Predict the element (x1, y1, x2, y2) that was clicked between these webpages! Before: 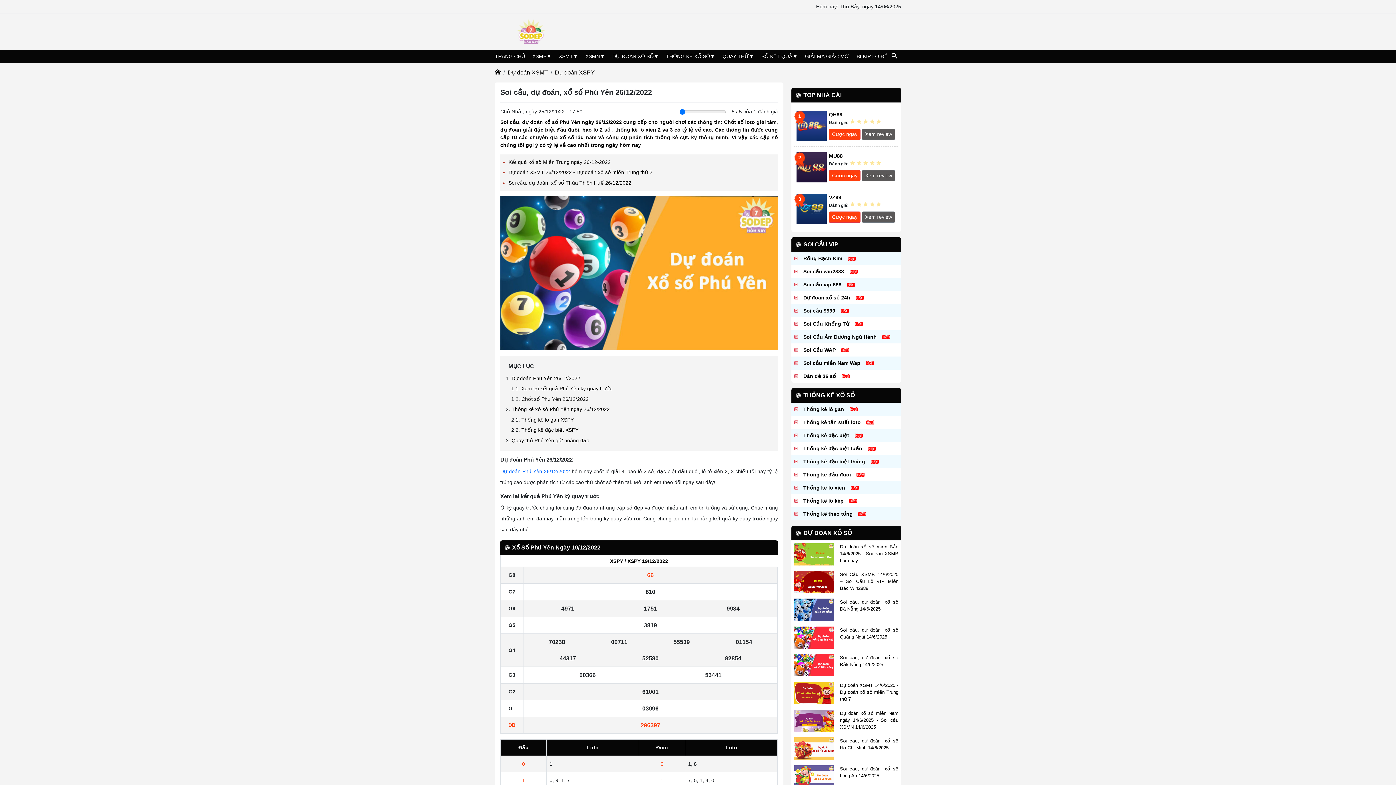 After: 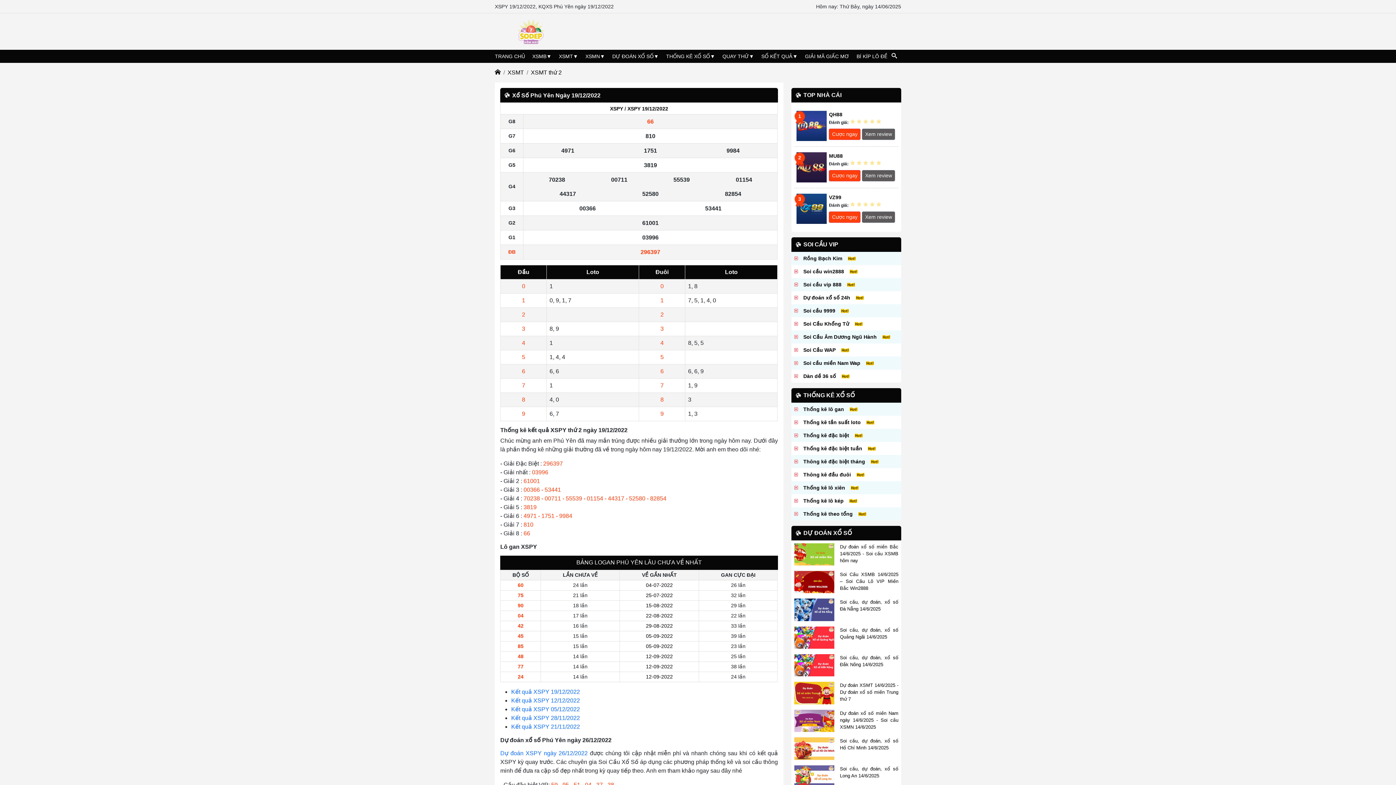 Action: bbox: (627, 558, 668, 564) label: XSPY 19/12/2022